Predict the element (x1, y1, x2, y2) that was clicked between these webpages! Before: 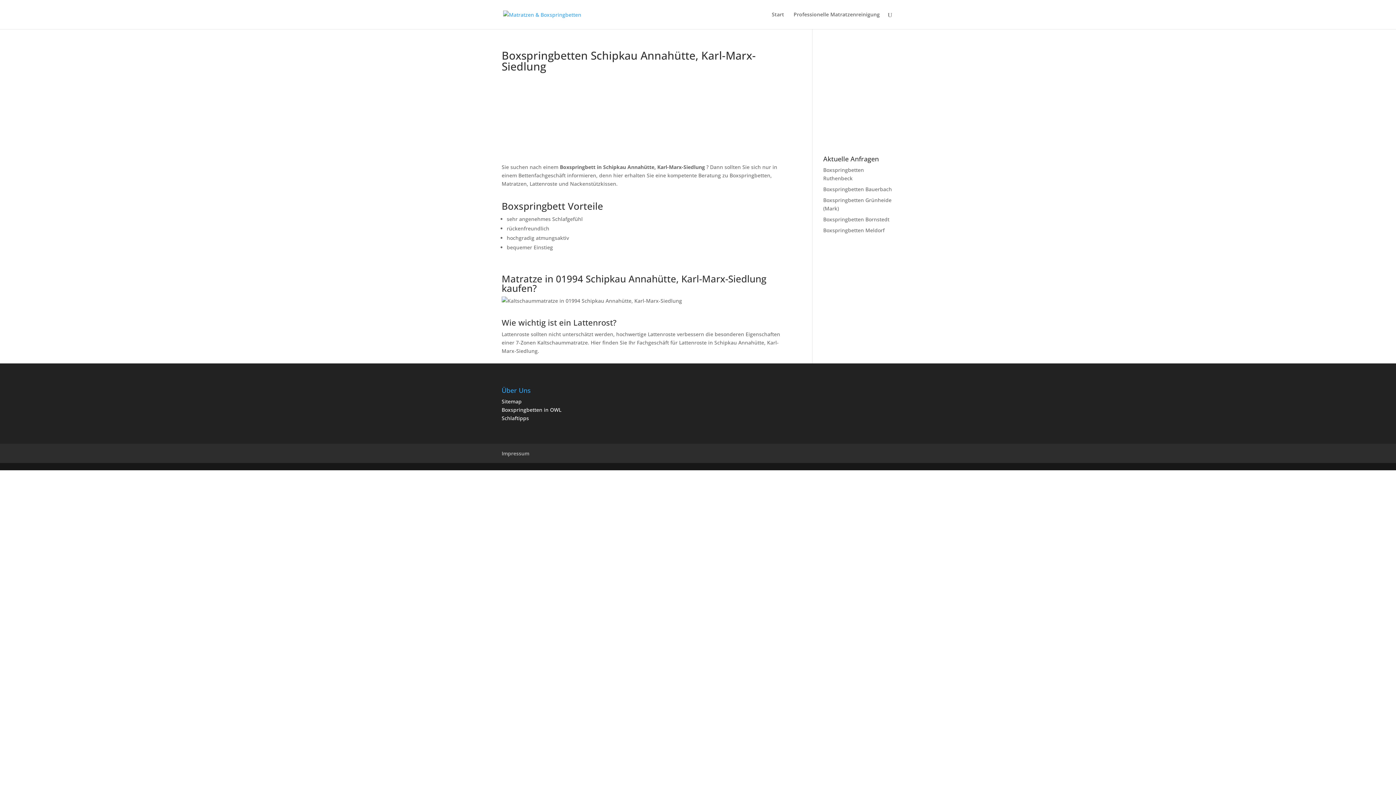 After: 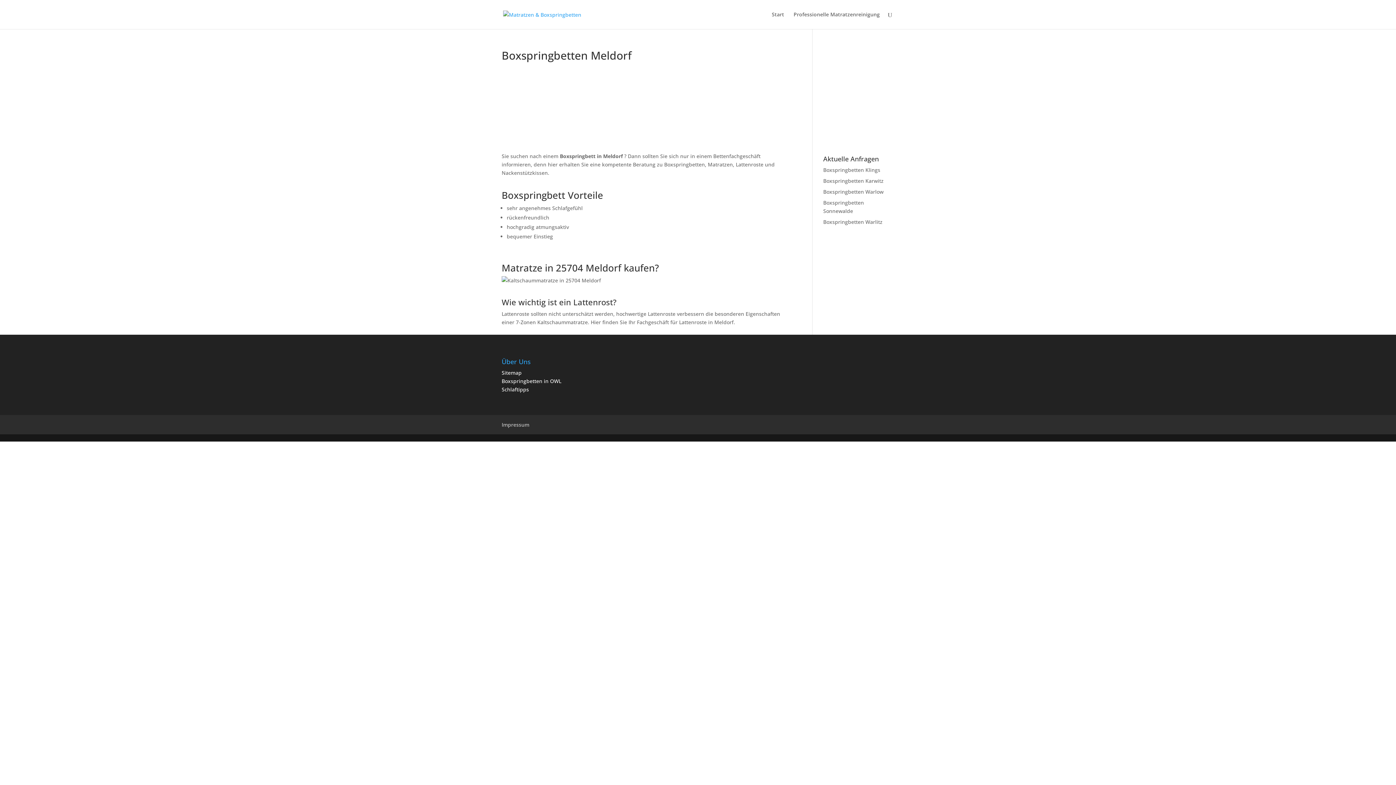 Action: bbox: (823, 226, 884, 233) label: Boxspringbetten Meldorf